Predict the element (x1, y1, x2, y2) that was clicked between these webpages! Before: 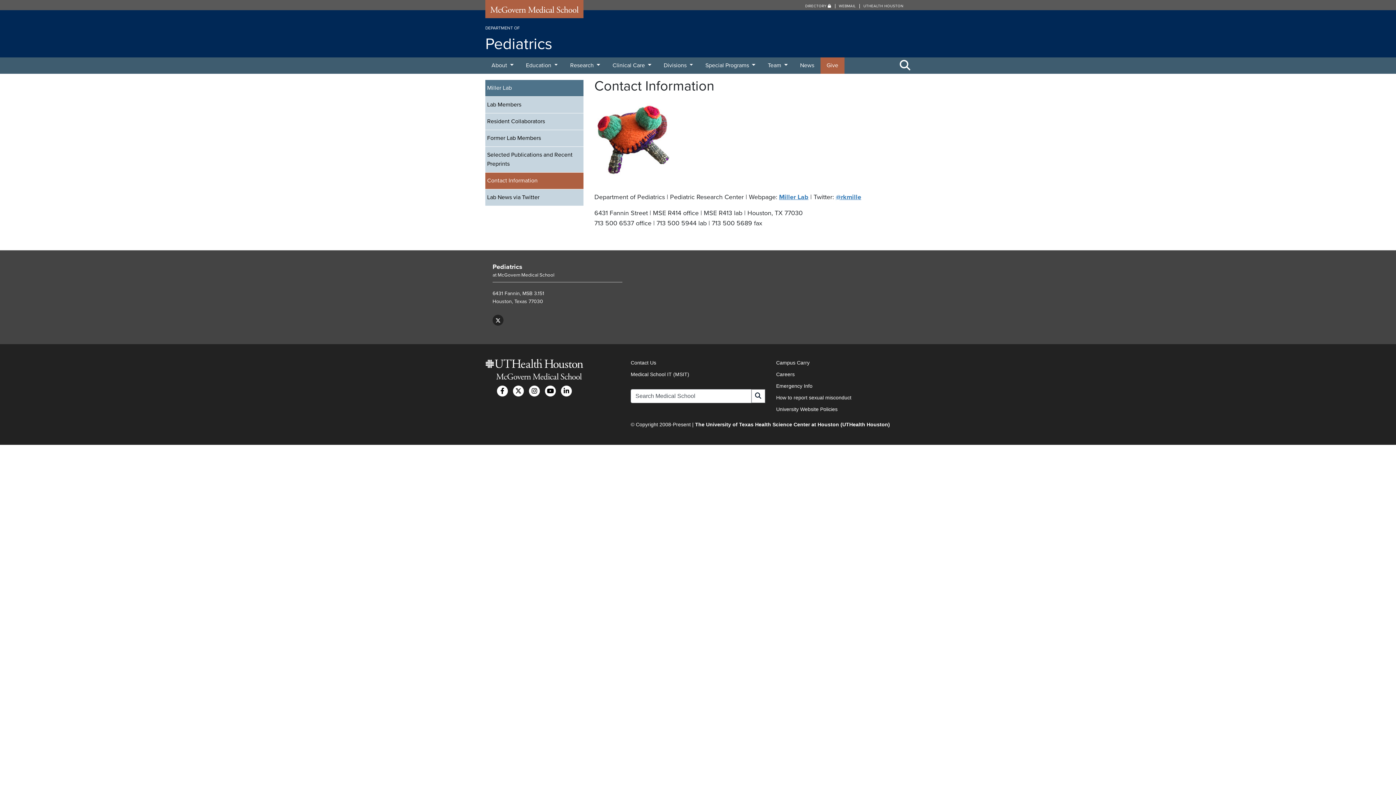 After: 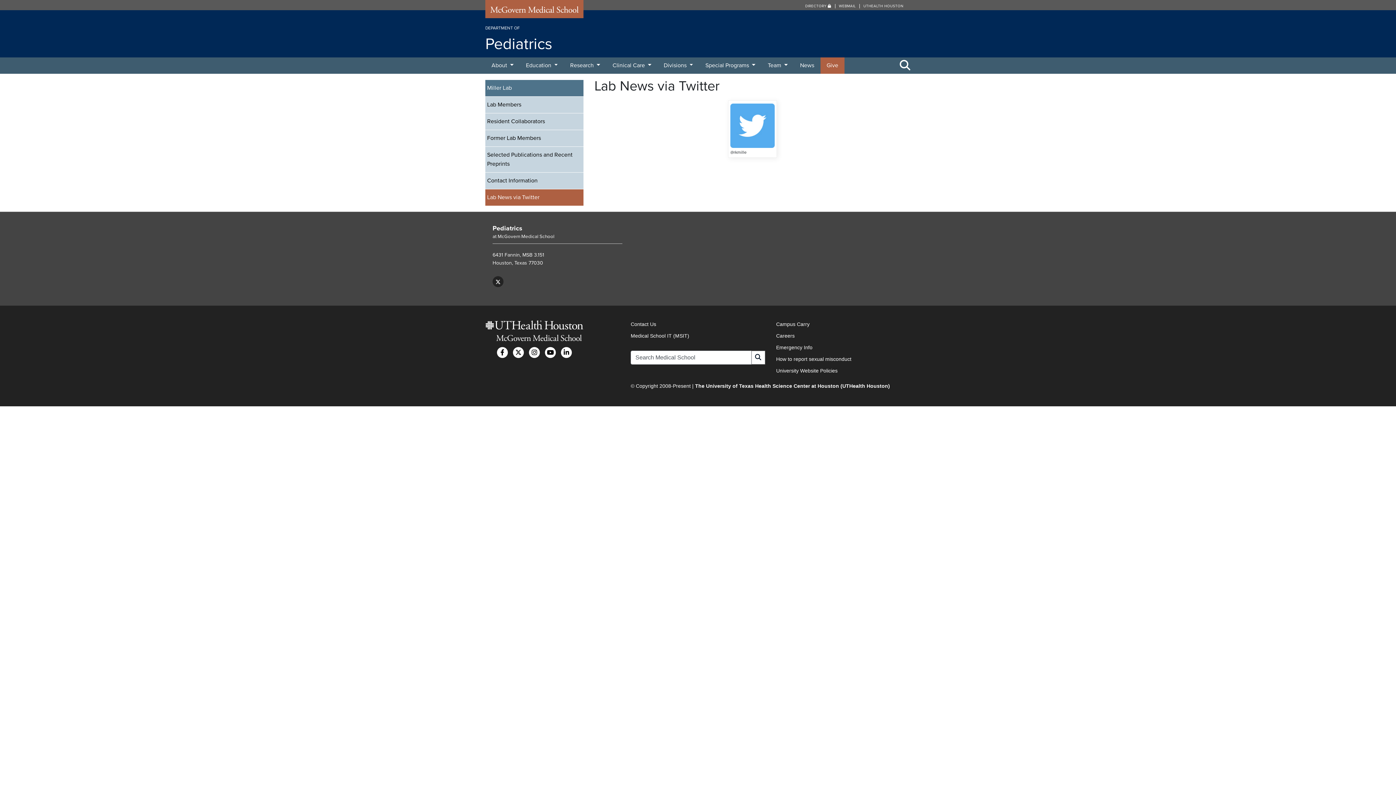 Action: bbox: (485, 189, 583, 205) label: Lab News via Twitter